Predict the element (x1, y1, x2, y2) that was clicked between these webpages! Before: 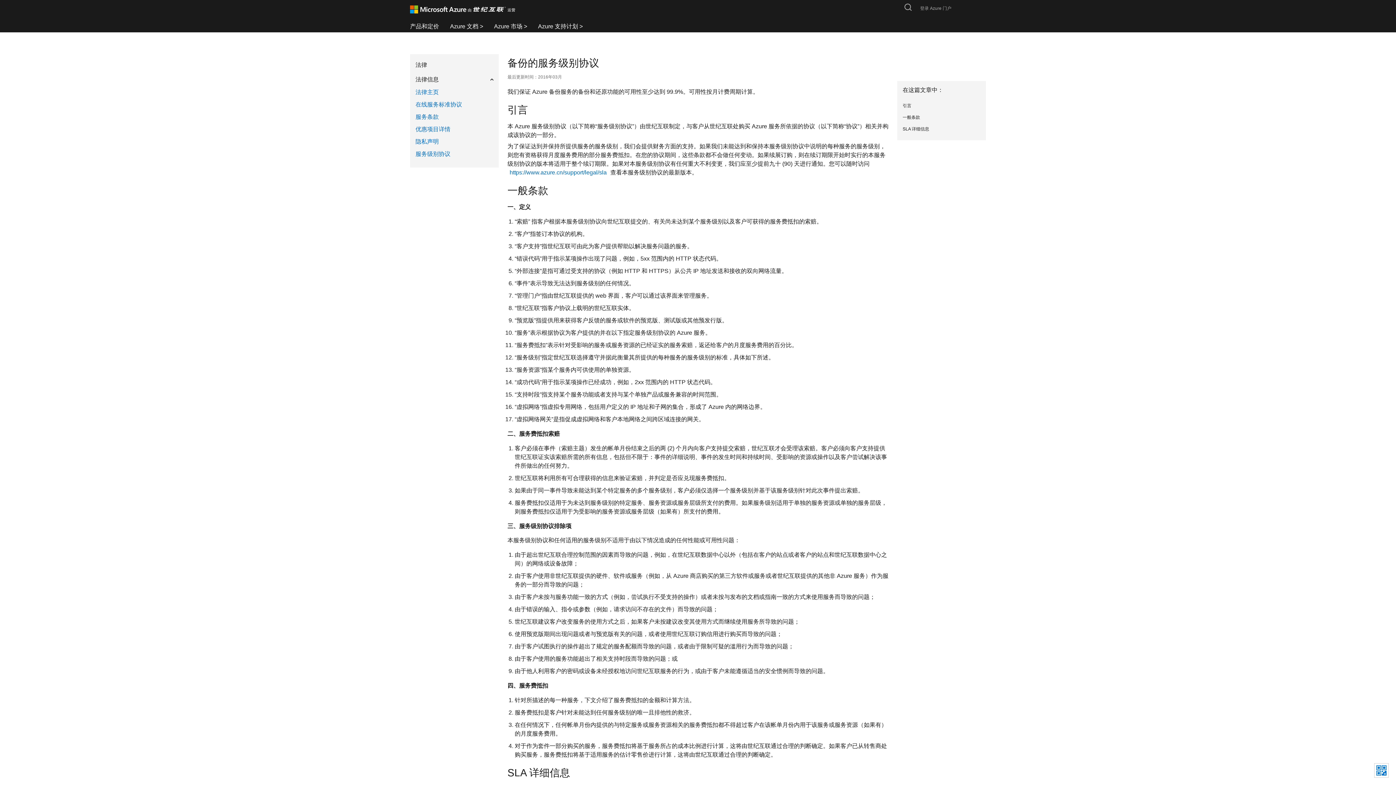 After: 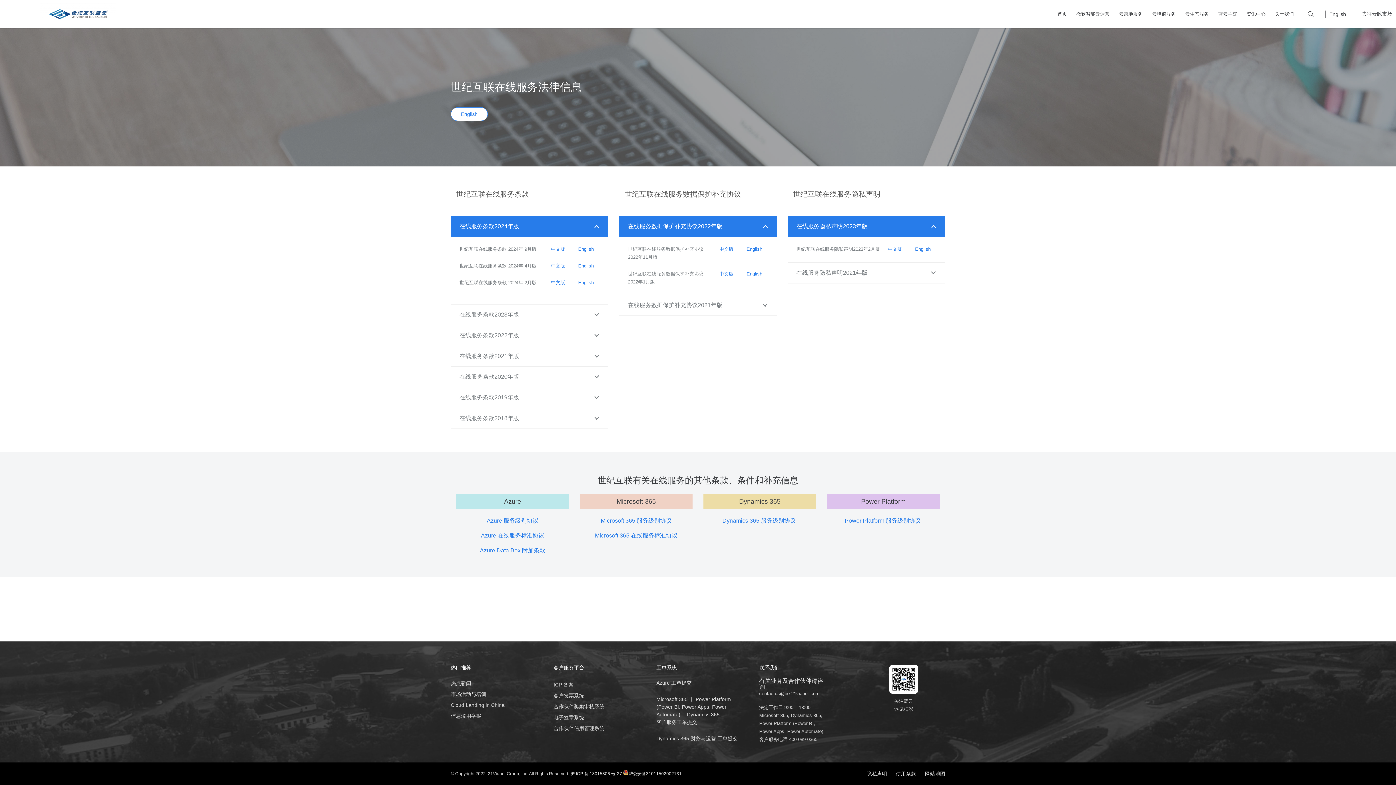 Action: bbox: (410, 135, 498, 148) label: 隐私声明